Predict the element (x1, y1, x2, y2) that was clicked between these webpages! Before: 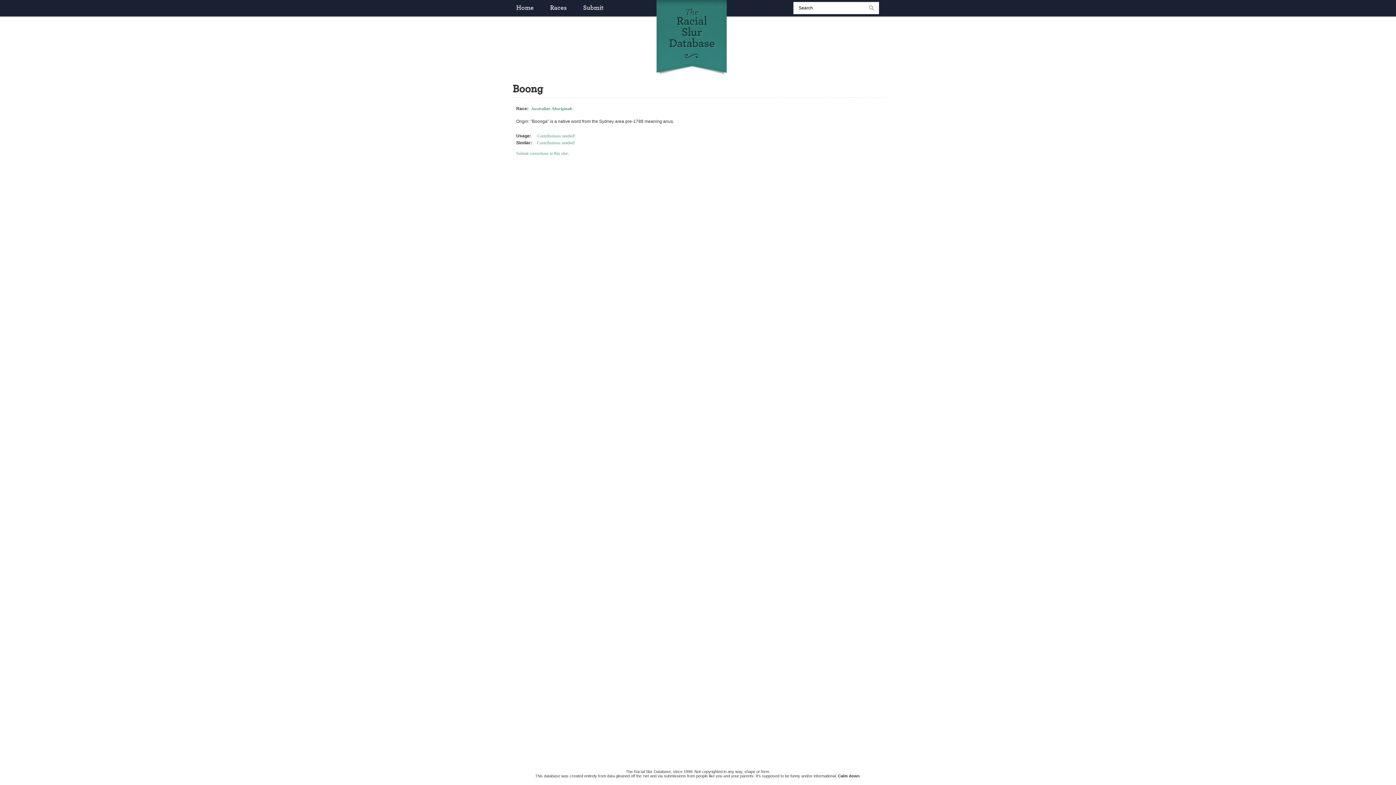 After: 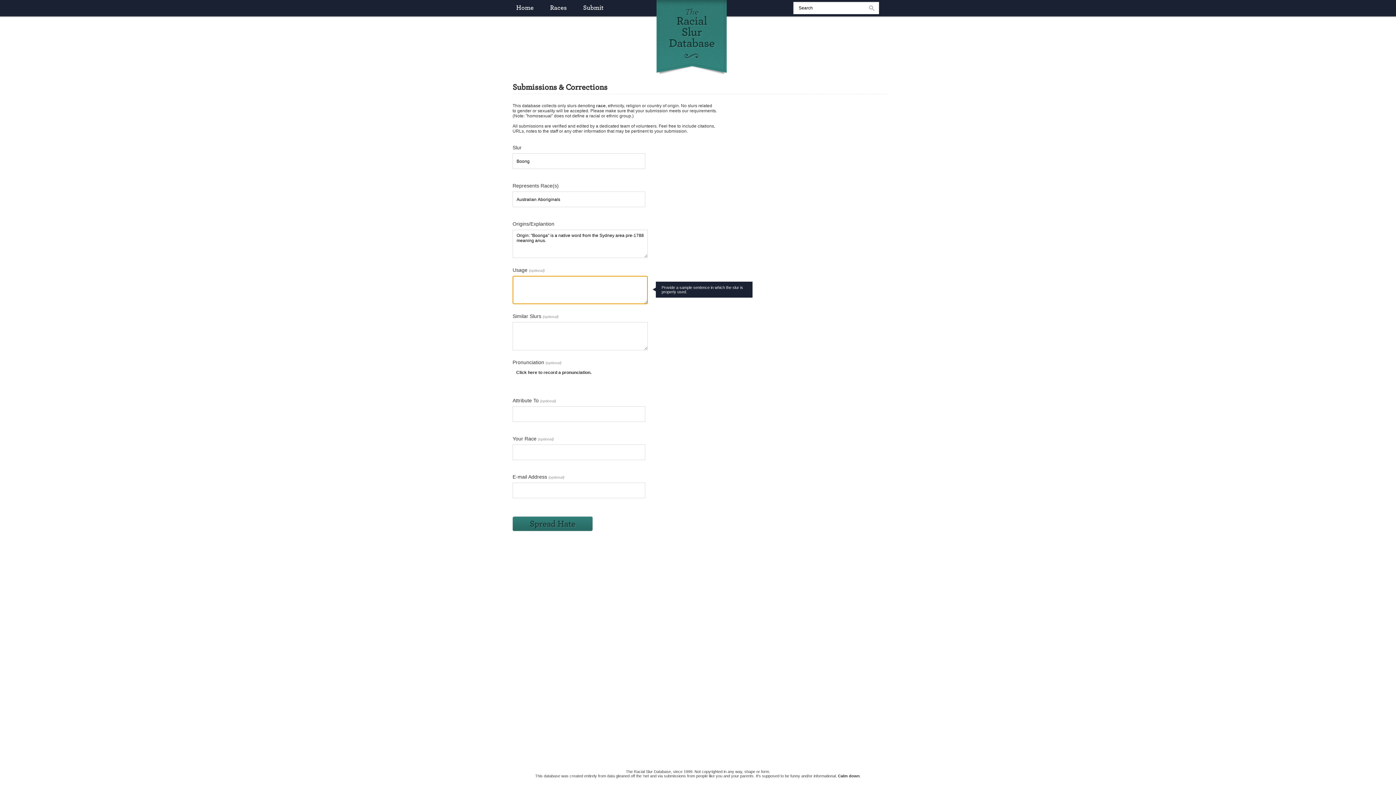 Action: label: Contributions needed! bbox: (537, 133, 575, 138)